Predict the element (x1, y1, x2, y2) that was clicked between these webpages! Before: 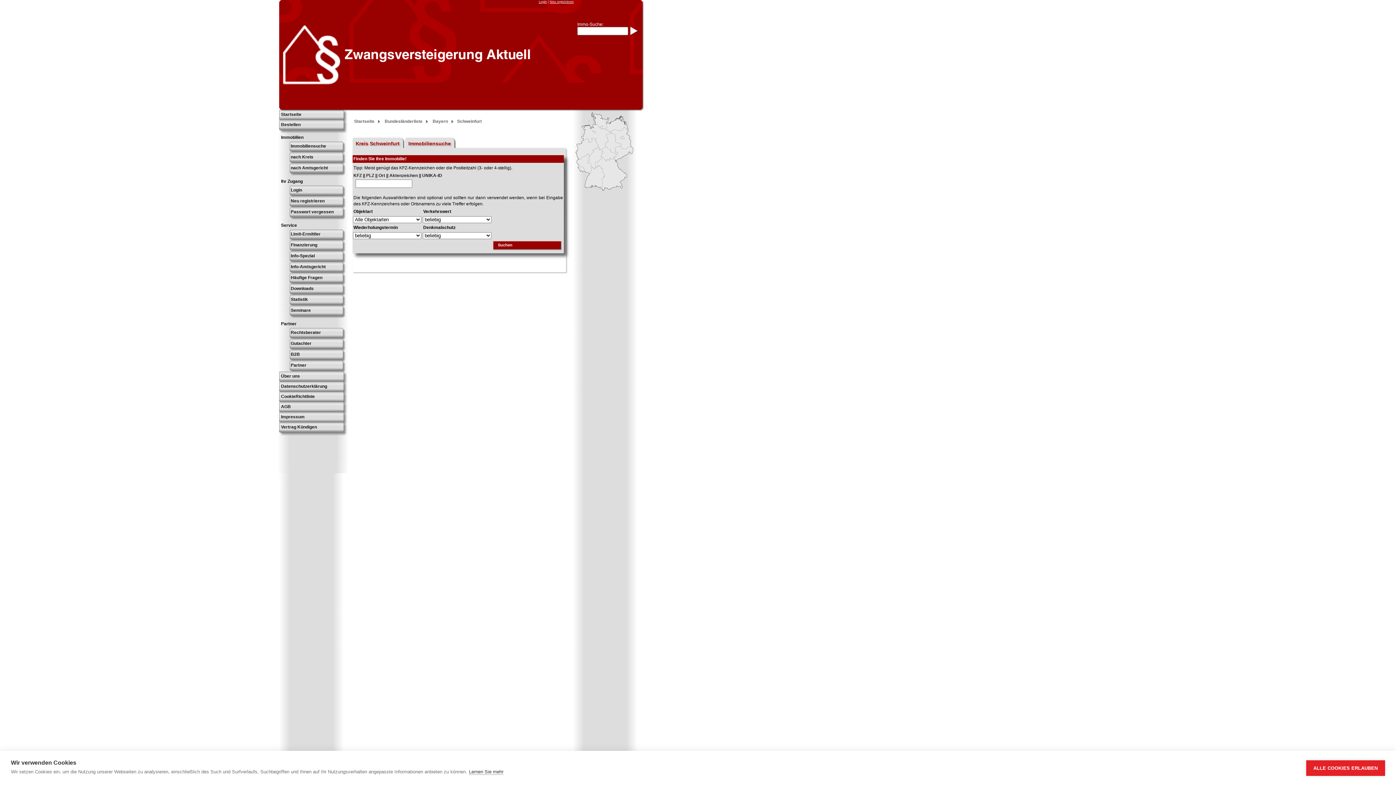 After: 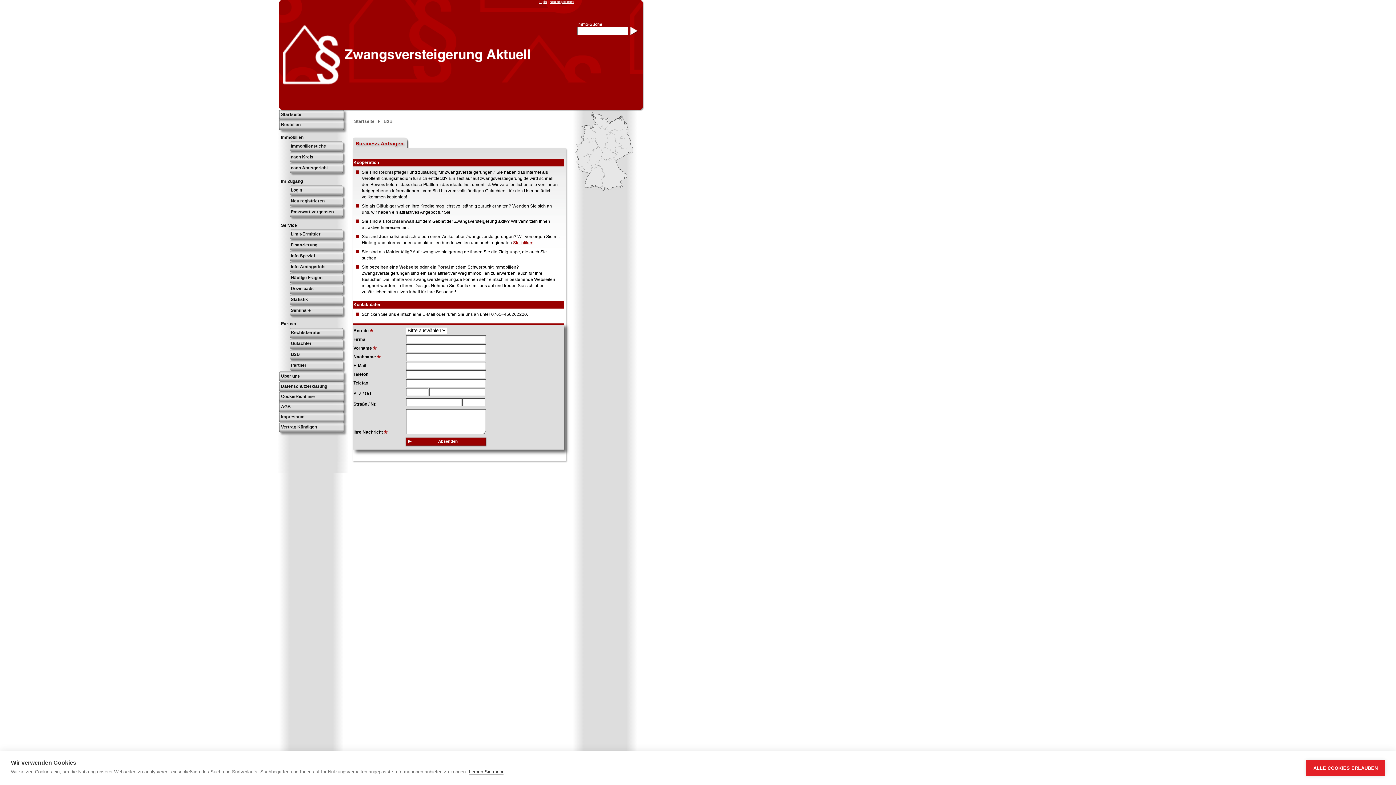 Action: label: B2B bbox: (289, 349, 343, 360)